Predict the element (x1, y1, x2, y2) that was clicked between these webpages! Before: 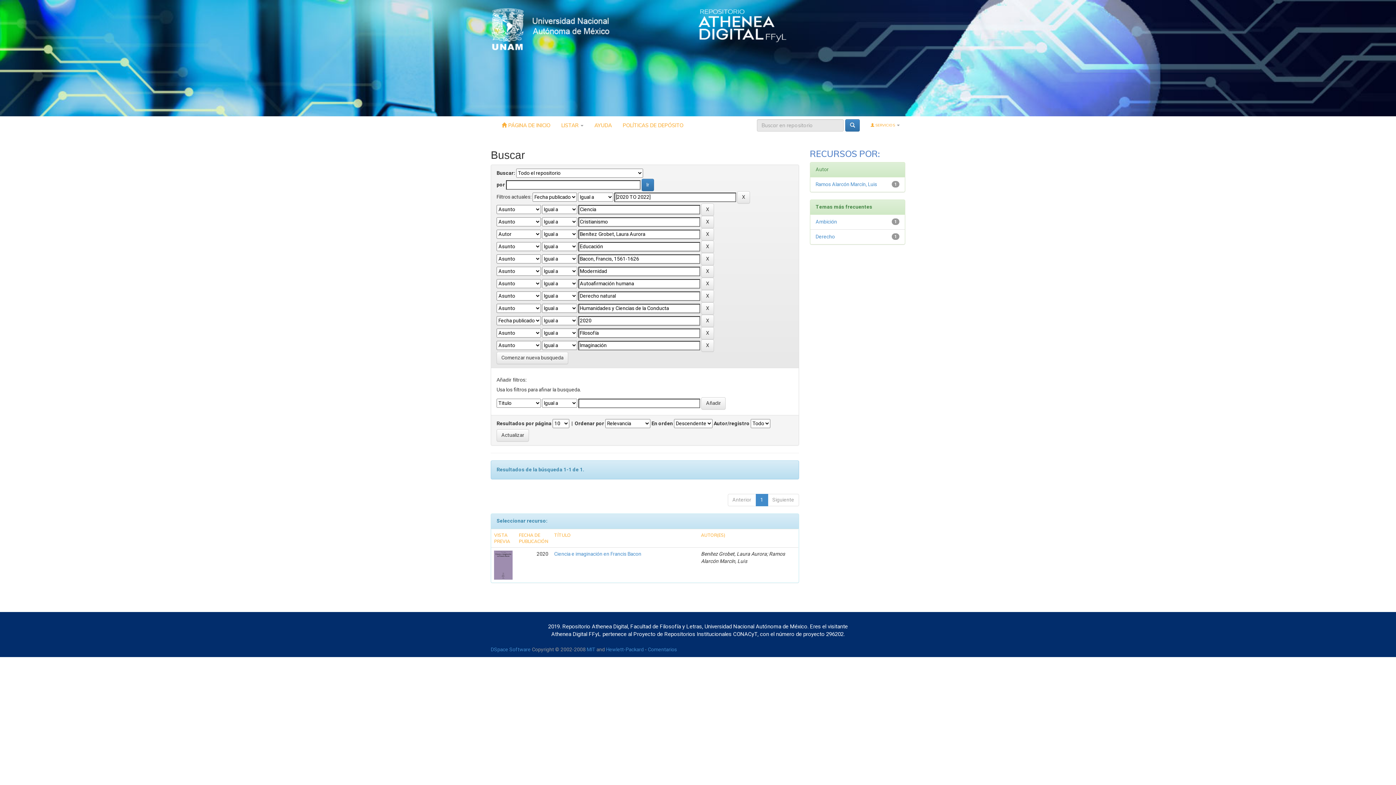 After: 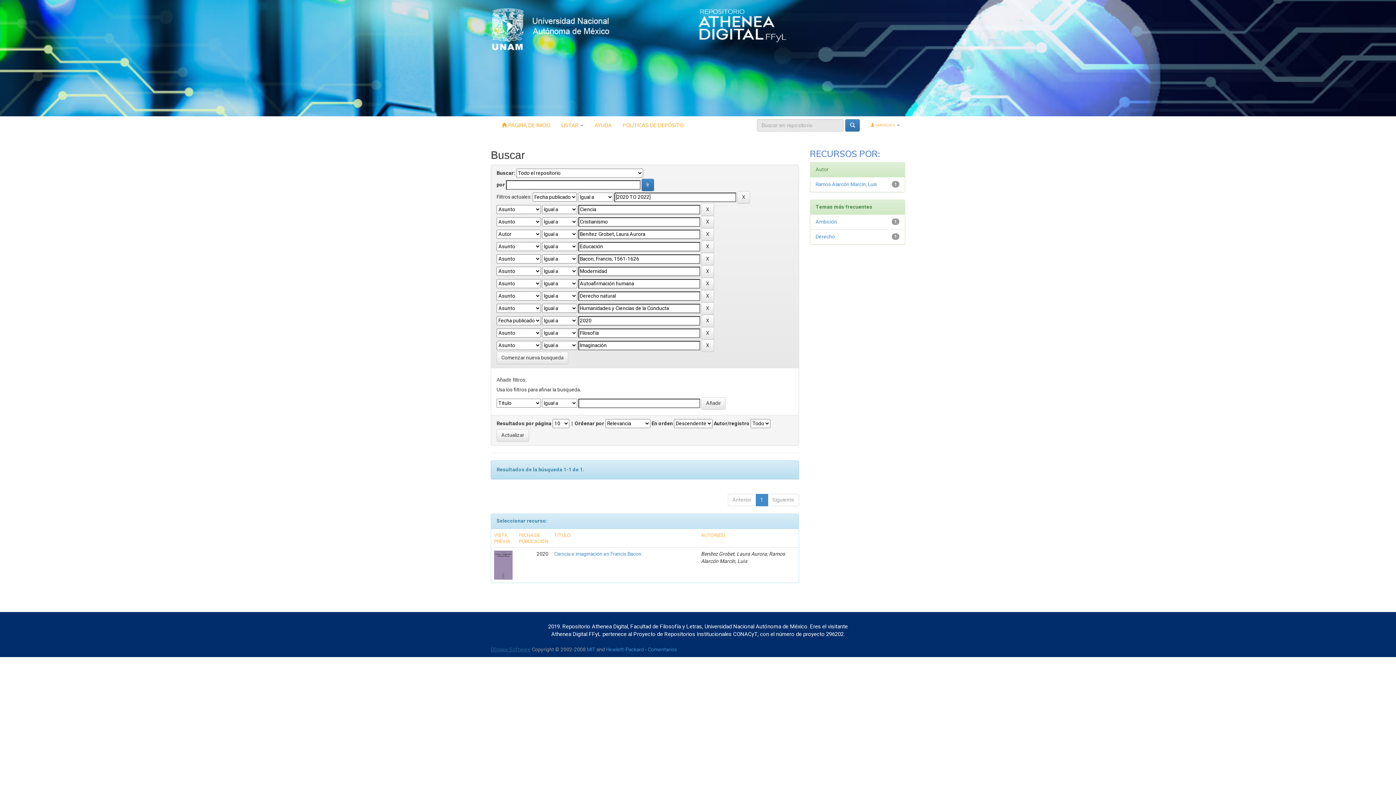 Action: label: DSpace Software bbox: (490, 646, 530, 653)